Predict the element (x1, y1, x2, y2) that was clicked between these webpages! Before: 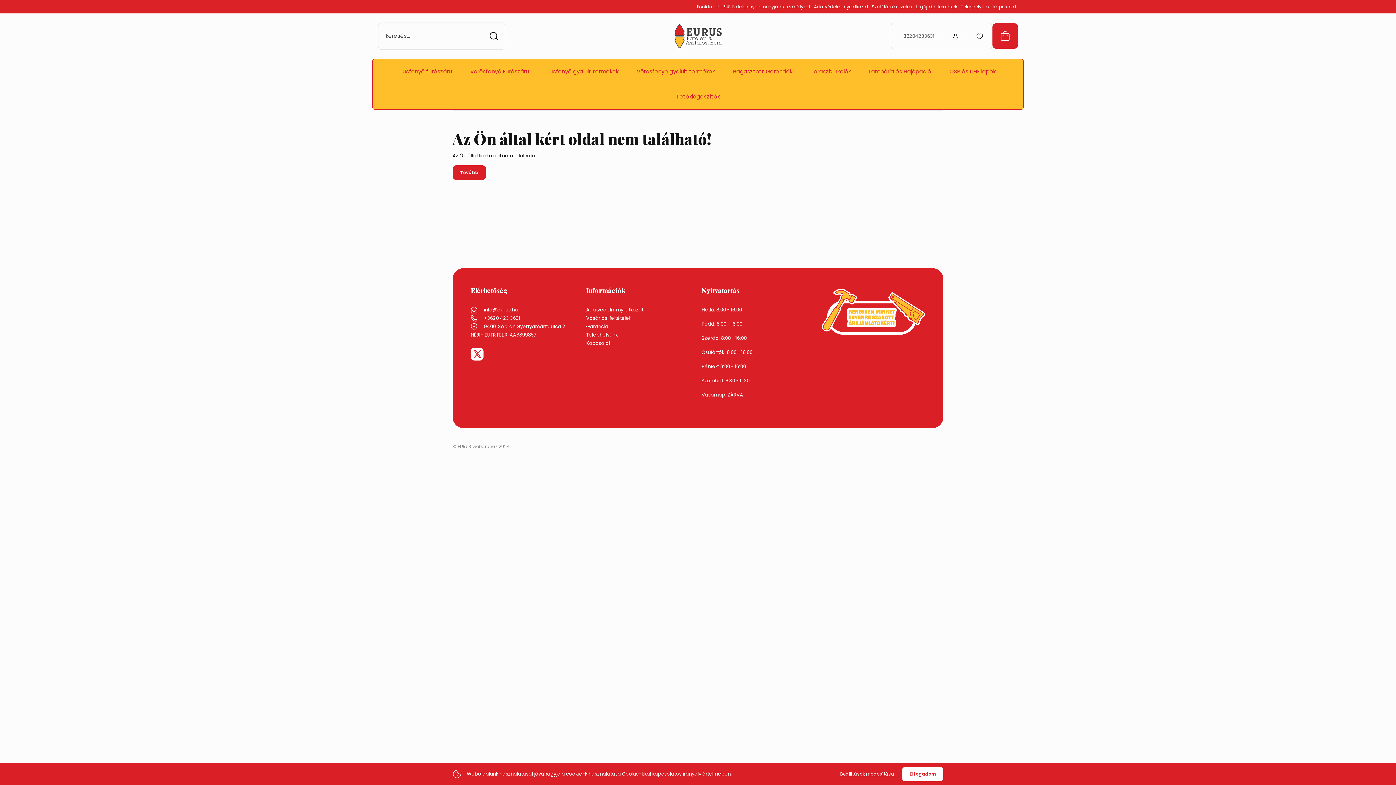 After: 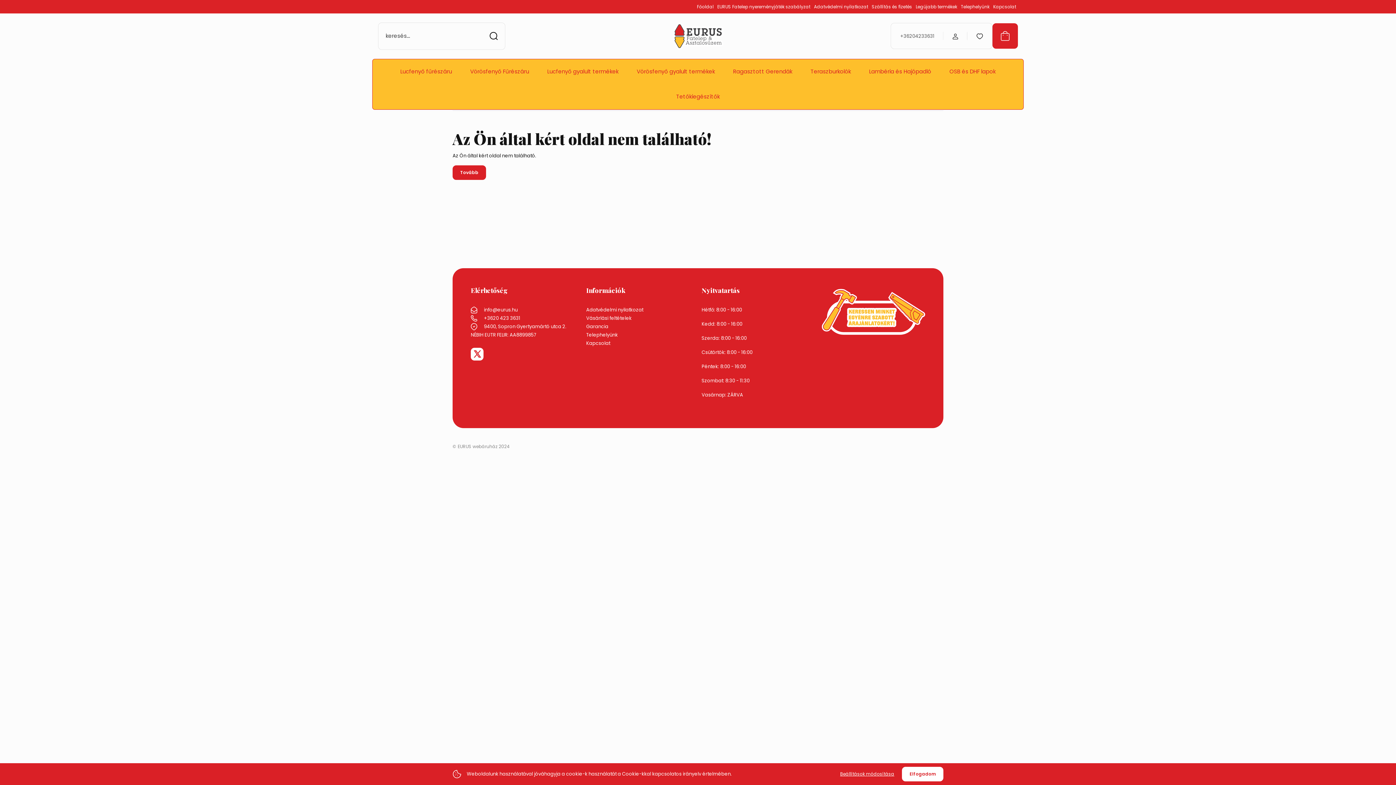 Action: label: +36204233631 bbox: (891, 23, 943, 48)